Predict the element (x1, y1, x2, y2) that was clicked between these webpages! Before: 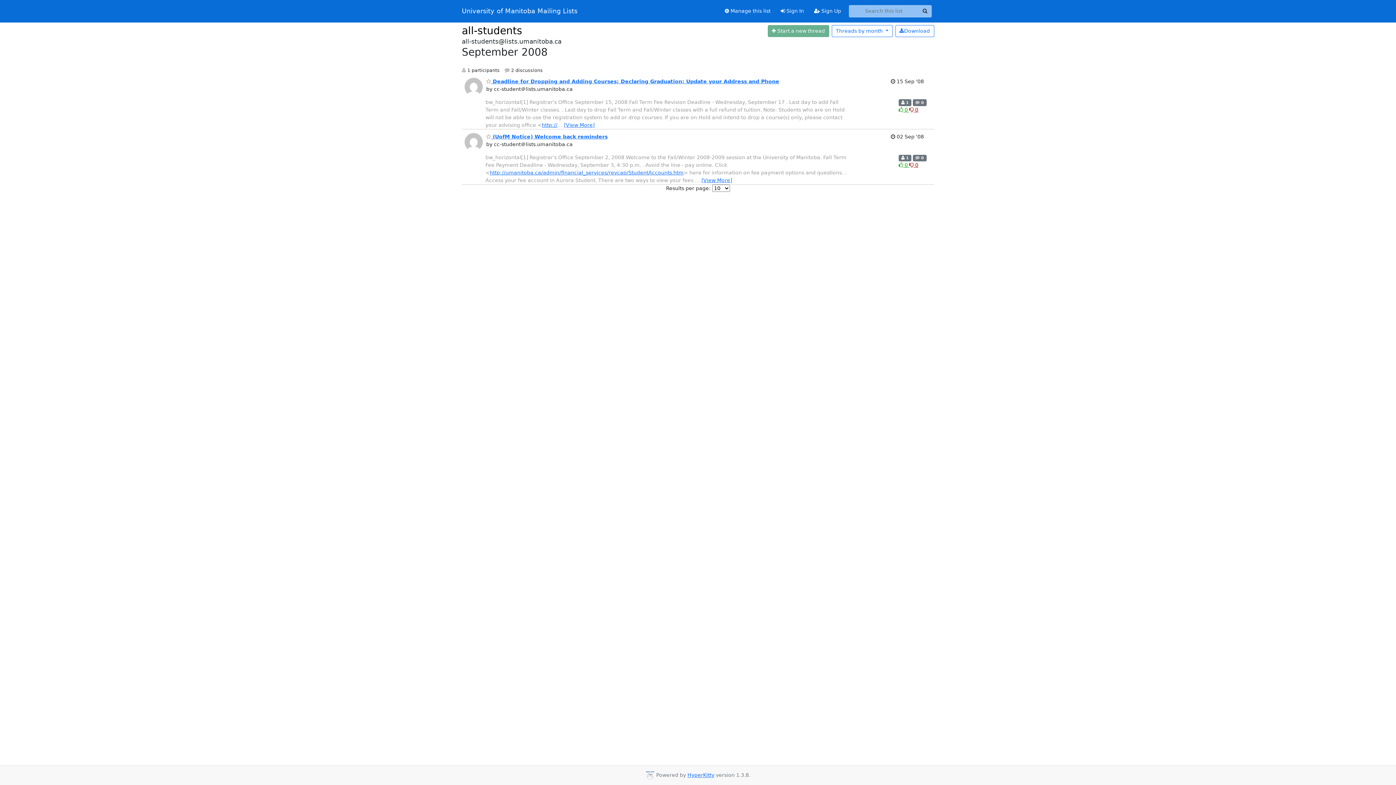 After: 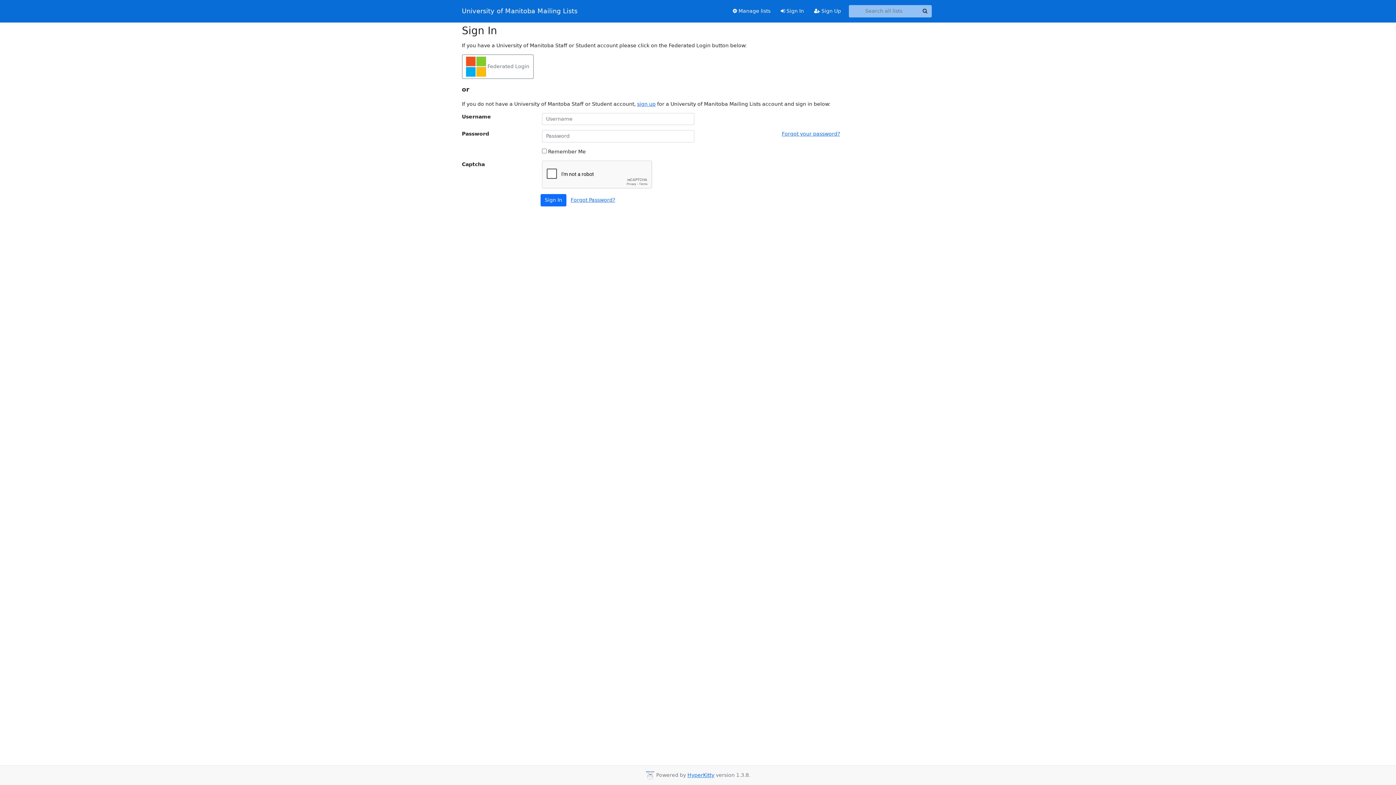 Action: label:  Sign In bbox: (775, 4, 809, 17)